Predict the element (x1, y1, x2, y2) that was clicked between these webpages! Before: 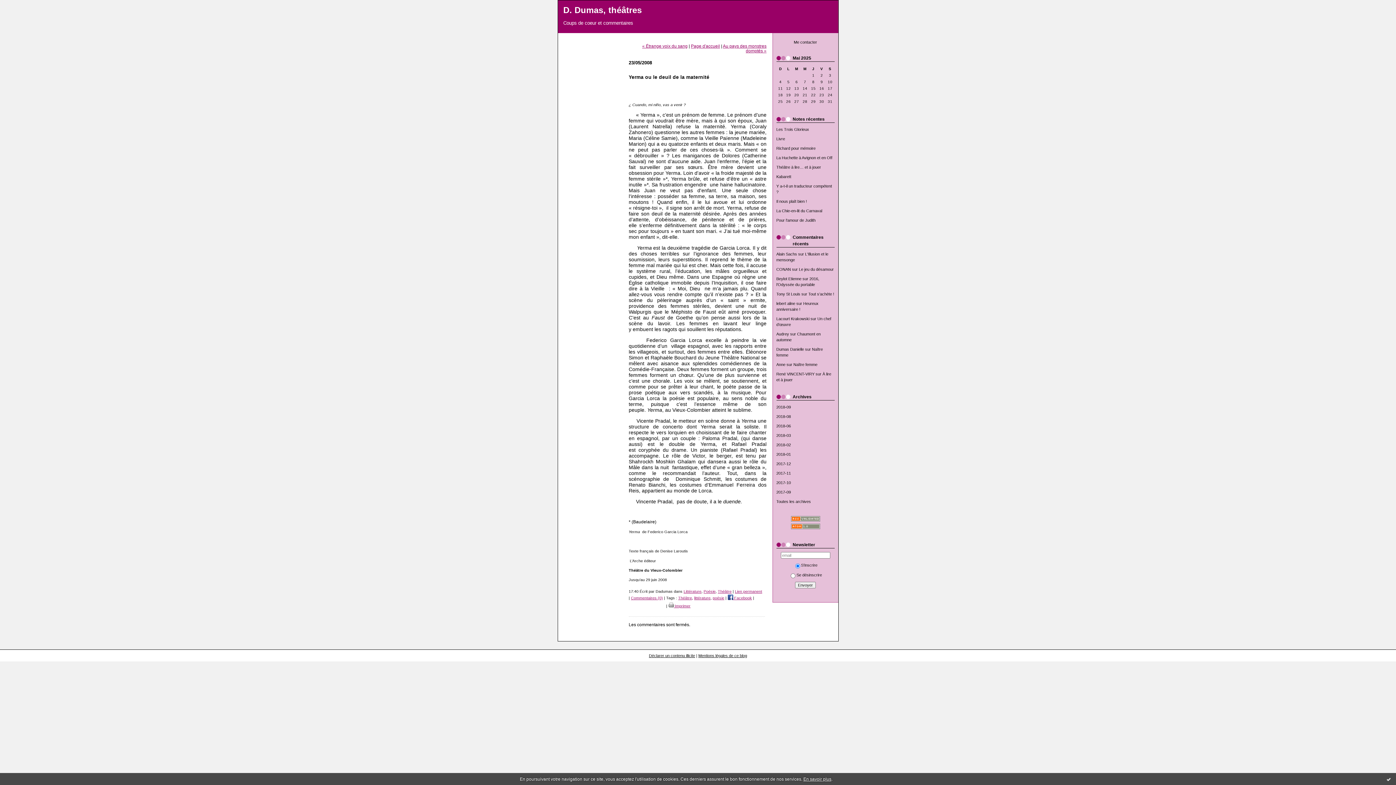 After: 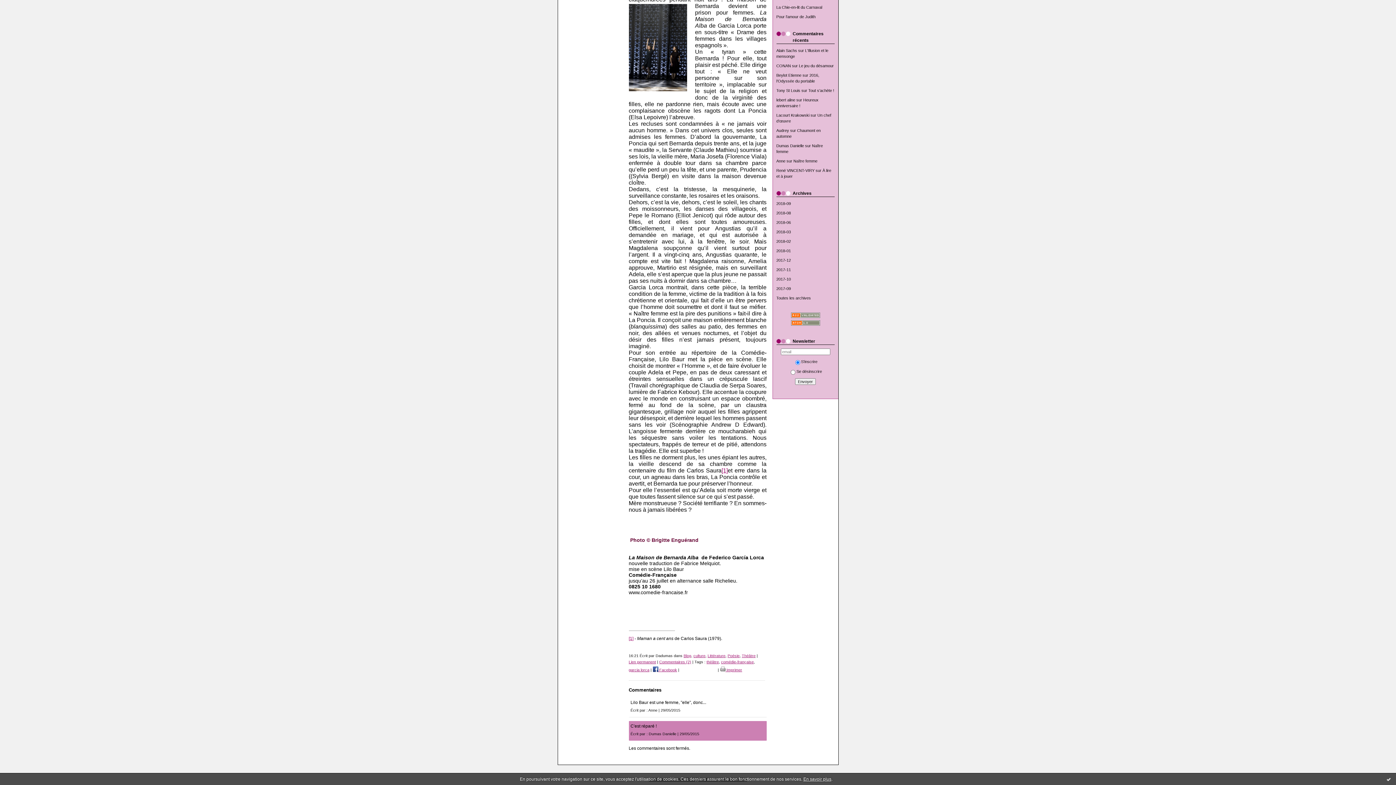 Action: bbox: (776, 347, 804, 351) label: Dumas Danielle